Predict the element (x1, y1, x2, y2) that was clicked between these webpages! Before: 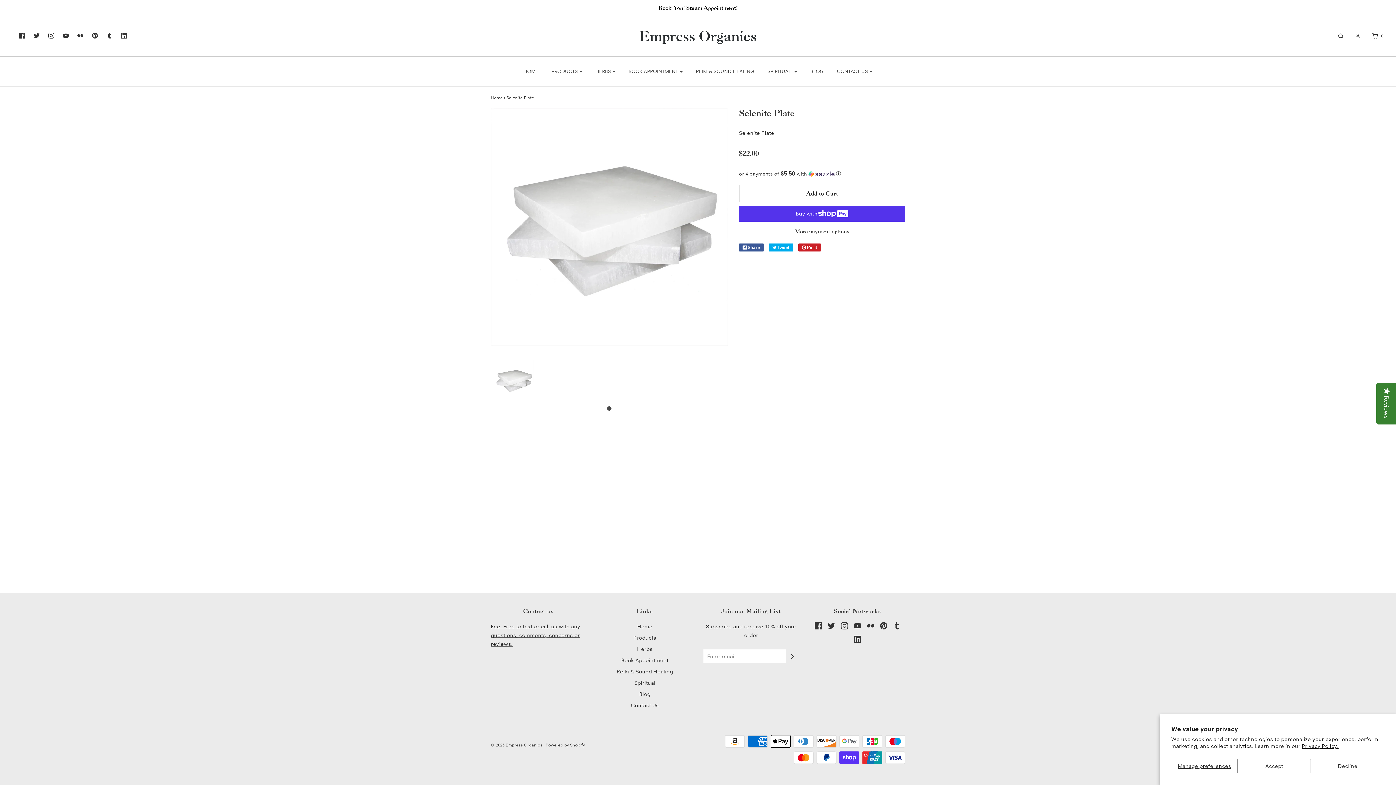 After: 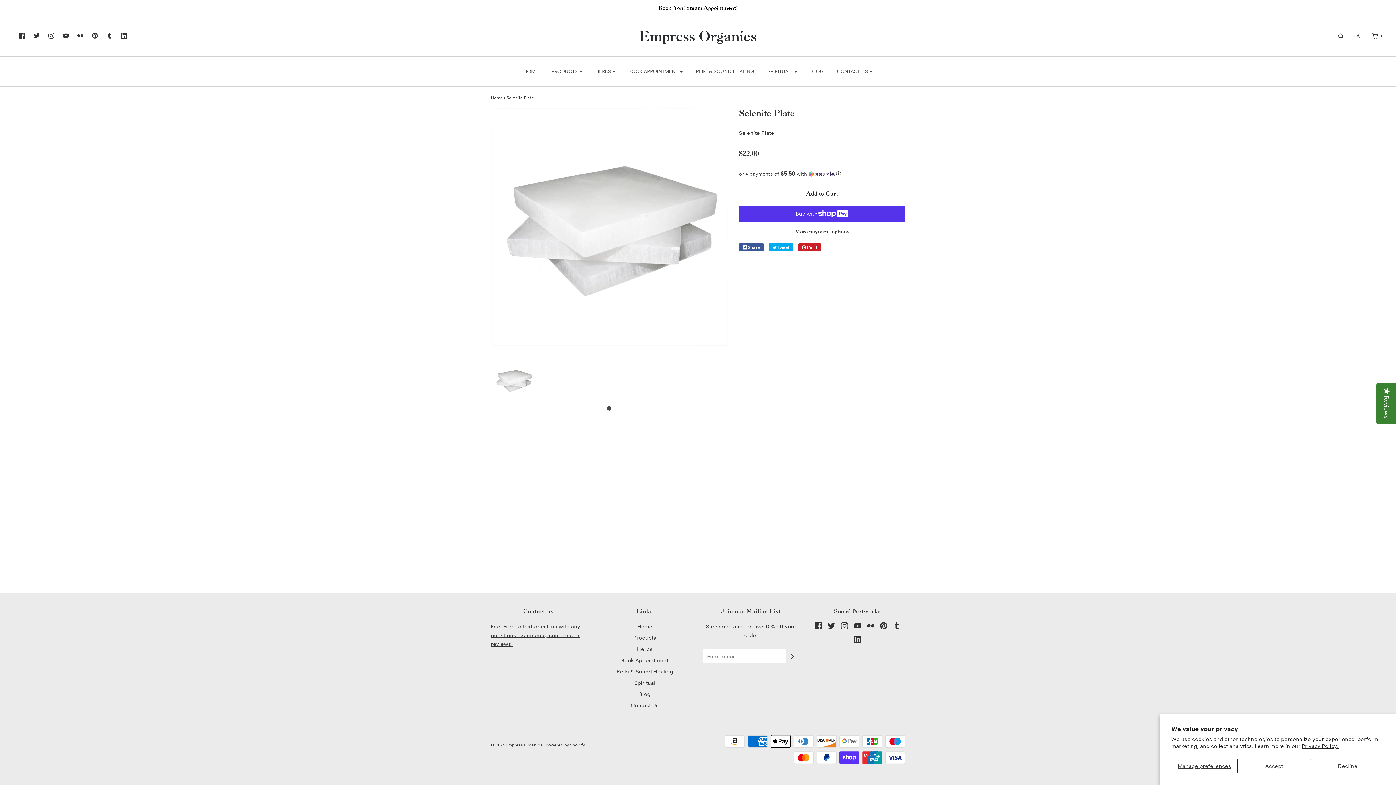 Action: bbox: (76, 32, 84, 39)